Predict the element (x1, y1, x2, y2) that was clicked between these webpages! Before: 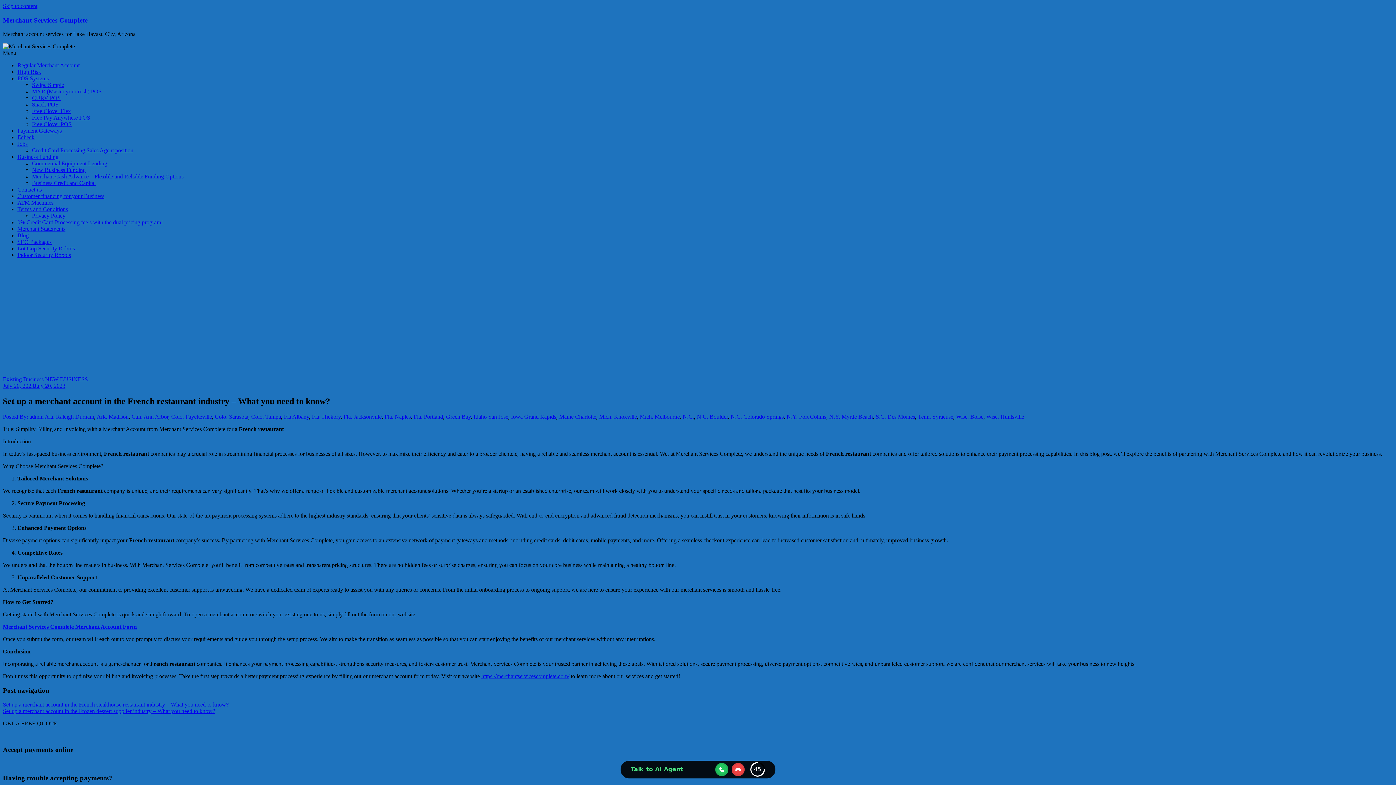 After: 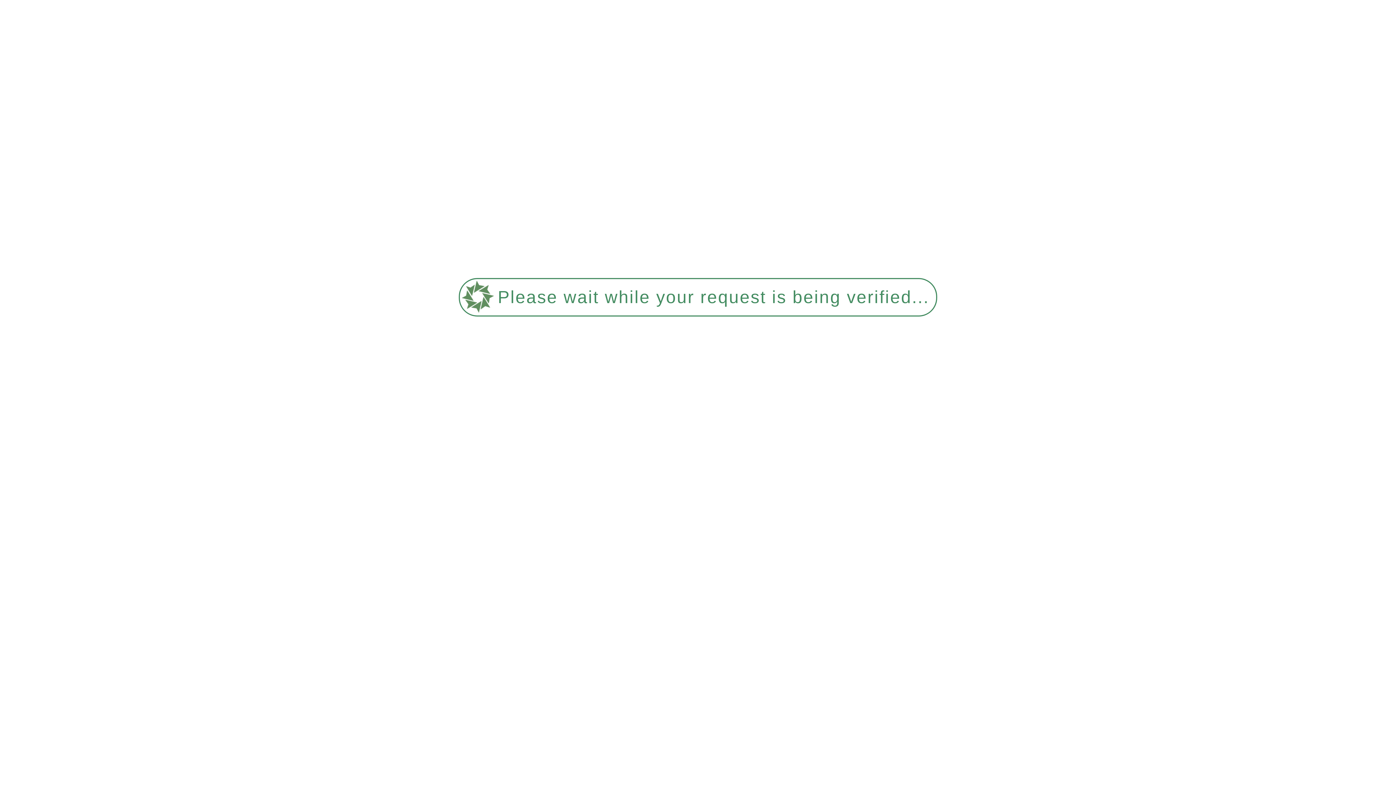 Action: label: Colo. Fayetteville bbox: (171, 413, 212, 420)